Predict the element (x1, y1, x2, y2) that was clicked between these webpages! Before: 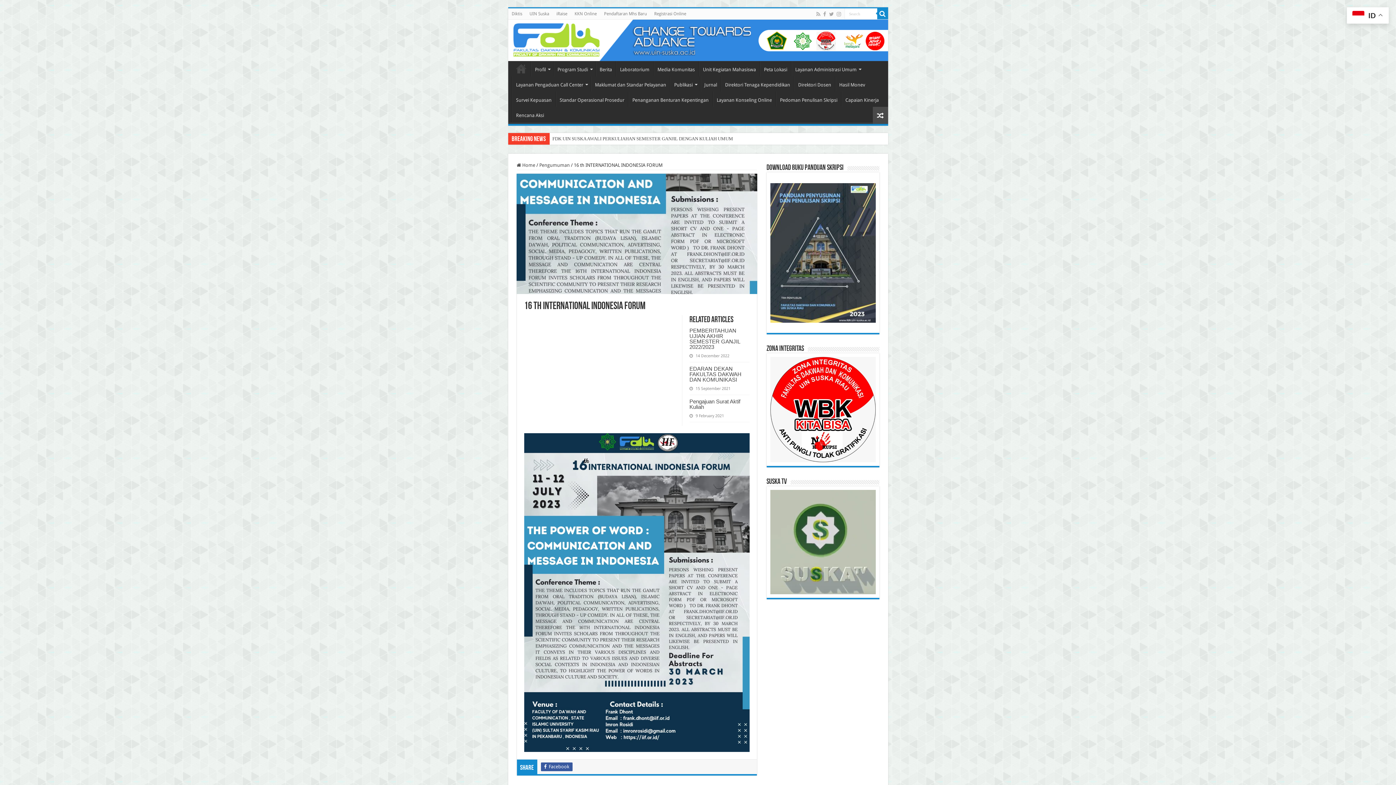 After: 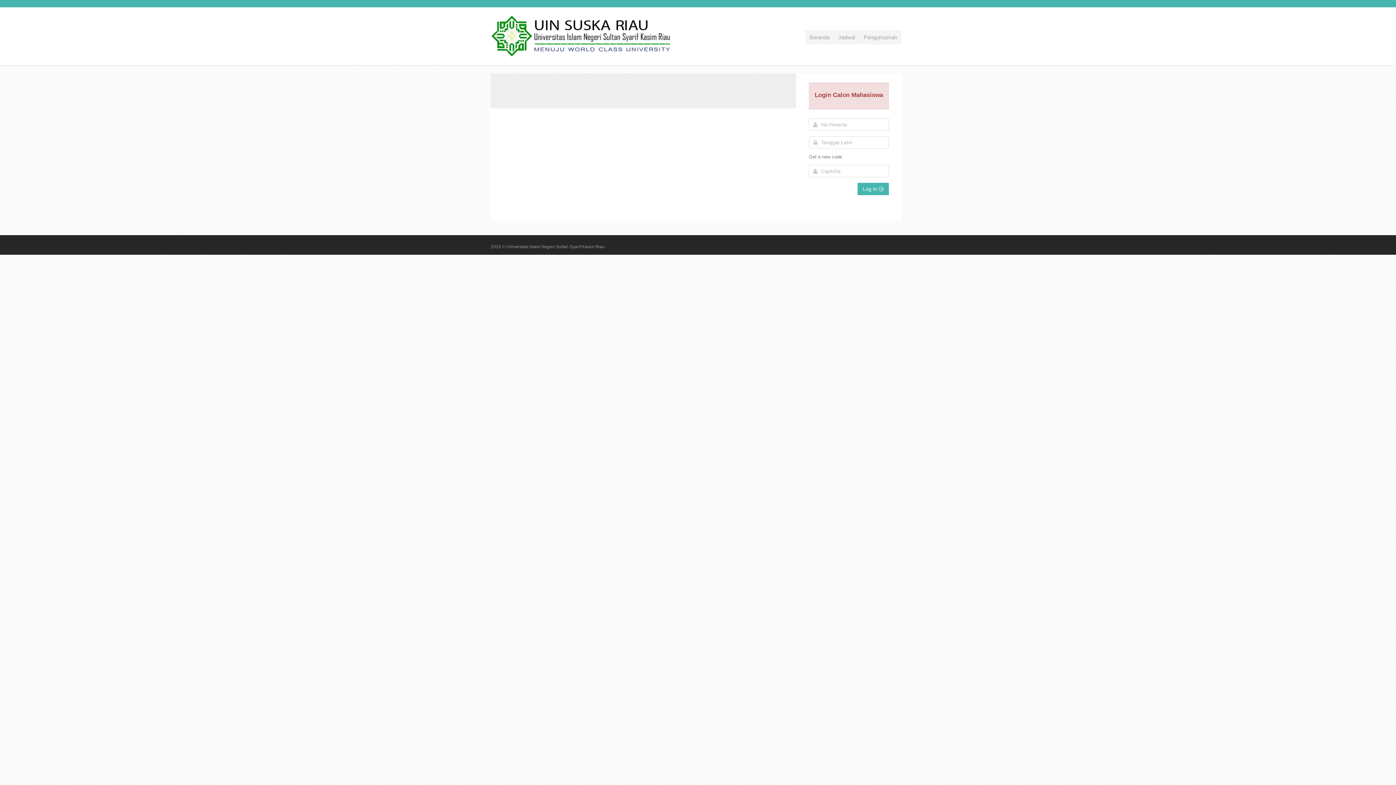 Action: label: Registrasi Online bbox: (650, 8, 690, 19)